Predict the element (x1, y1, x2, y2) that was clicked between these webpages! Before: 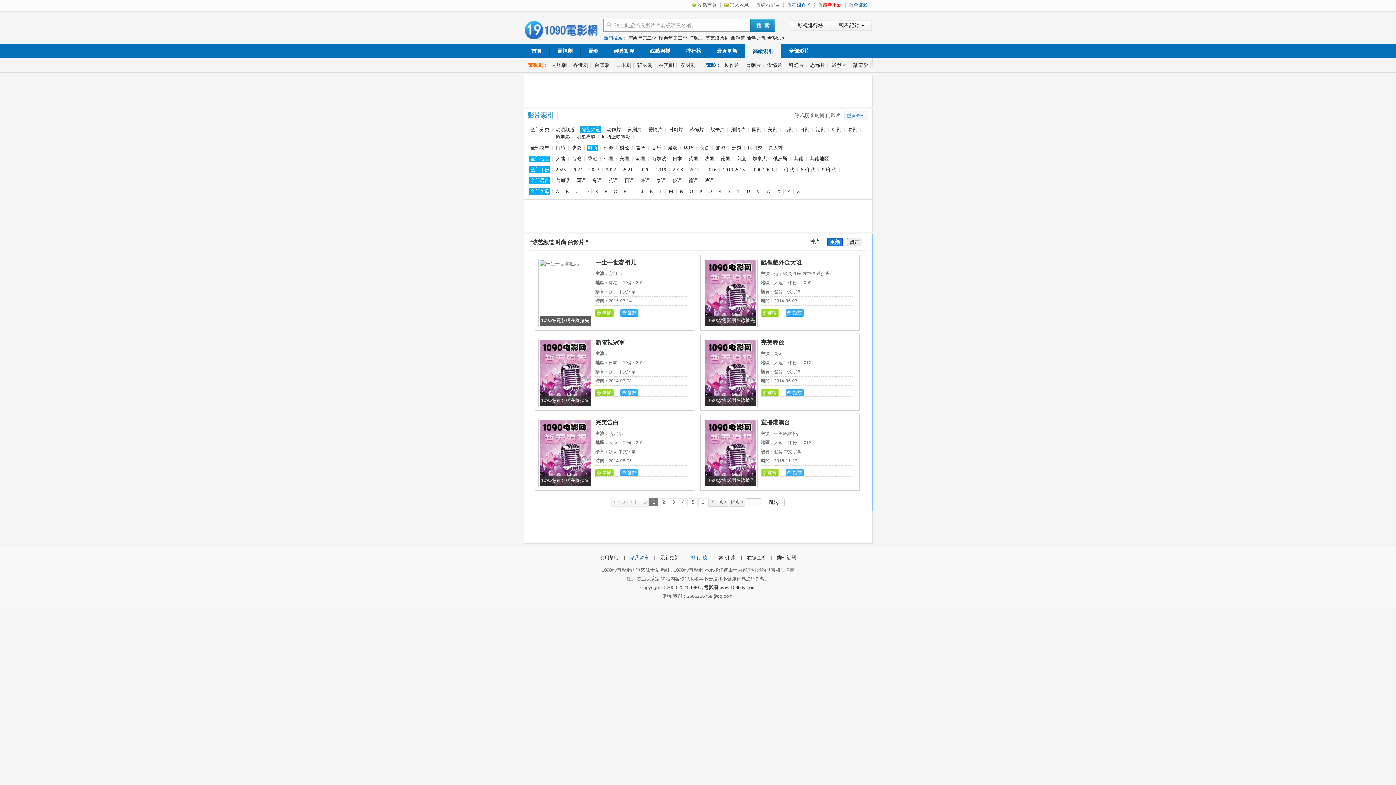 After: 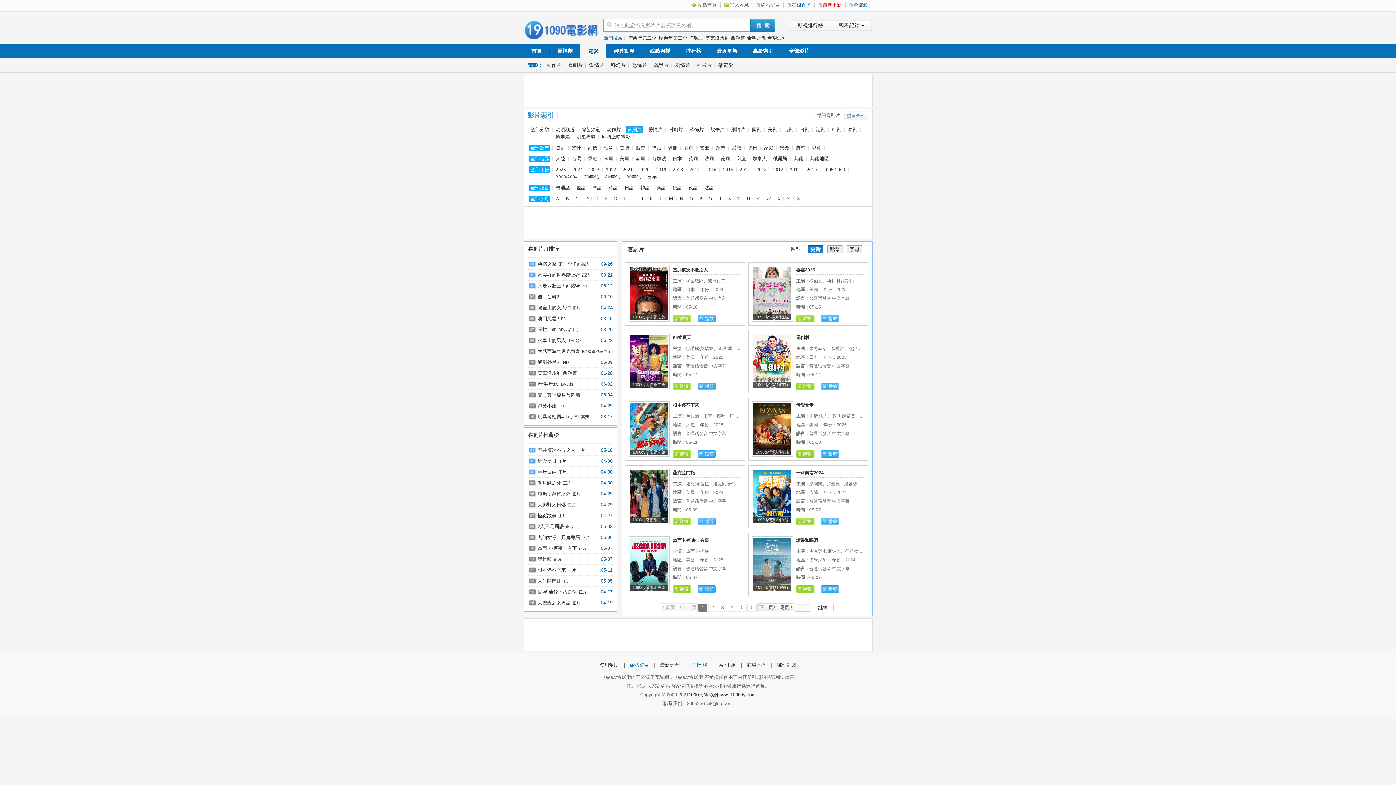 Action: bbox: (745, 62, 761, 68) label: 喜劇片